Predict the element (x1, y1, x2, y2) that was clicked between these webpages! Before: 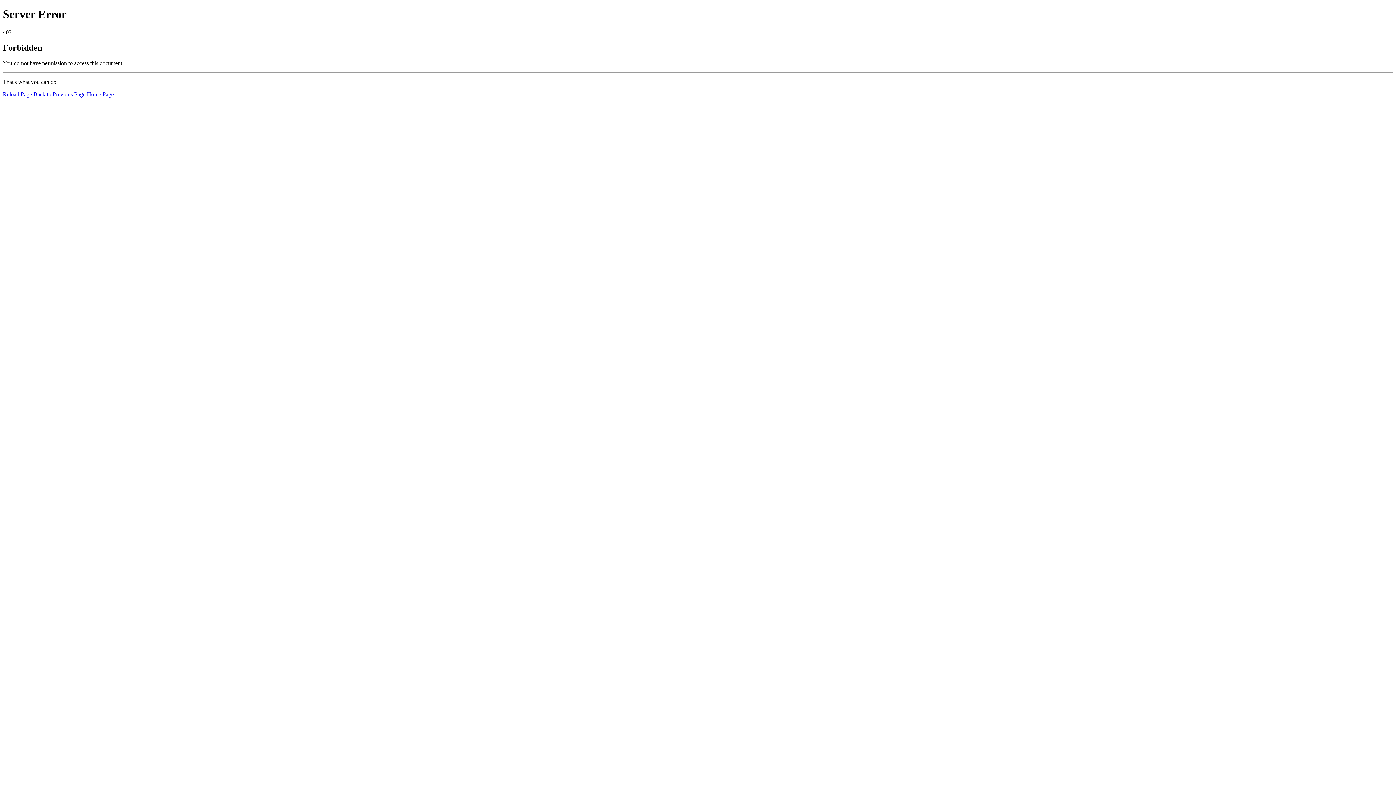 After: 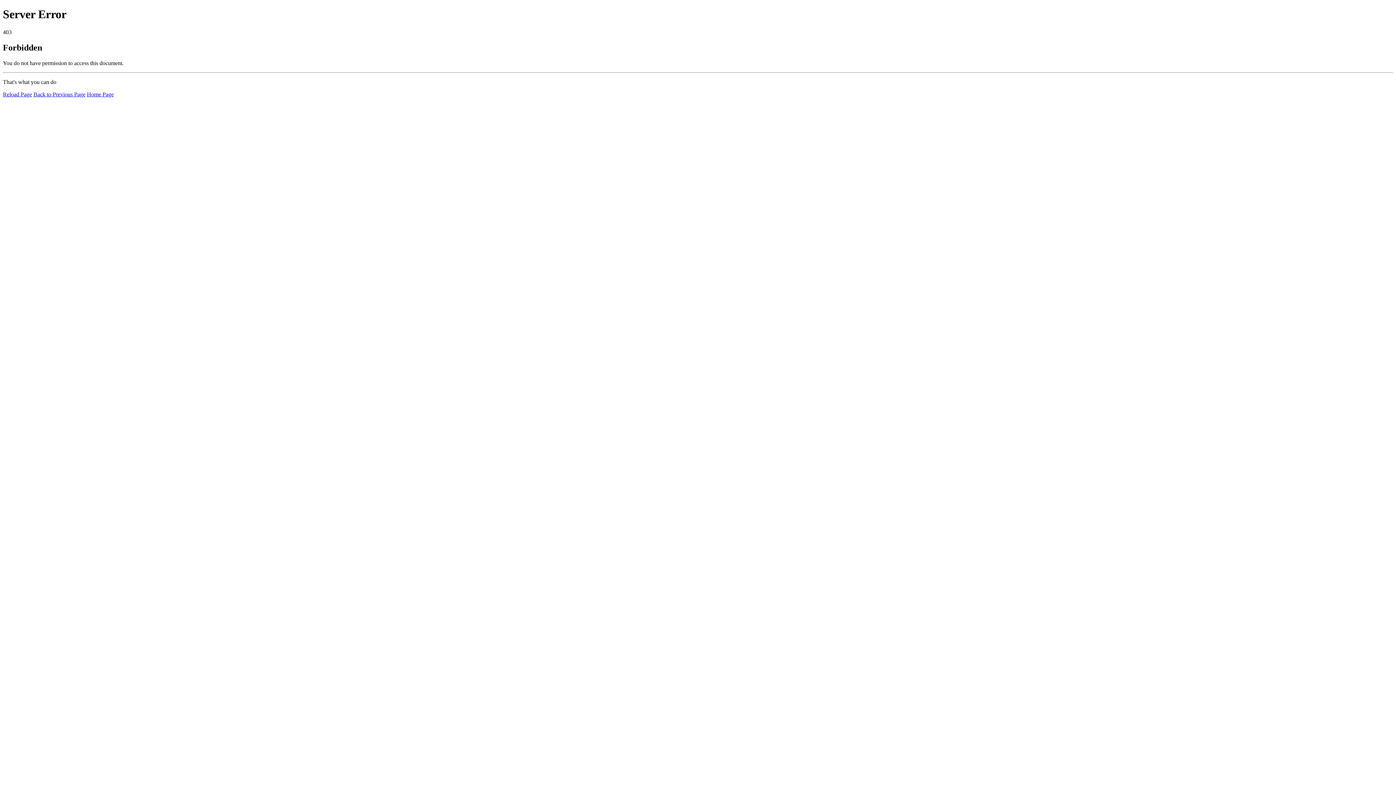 Action: label: Reload Page bbox: (2, 91, 32, 97)